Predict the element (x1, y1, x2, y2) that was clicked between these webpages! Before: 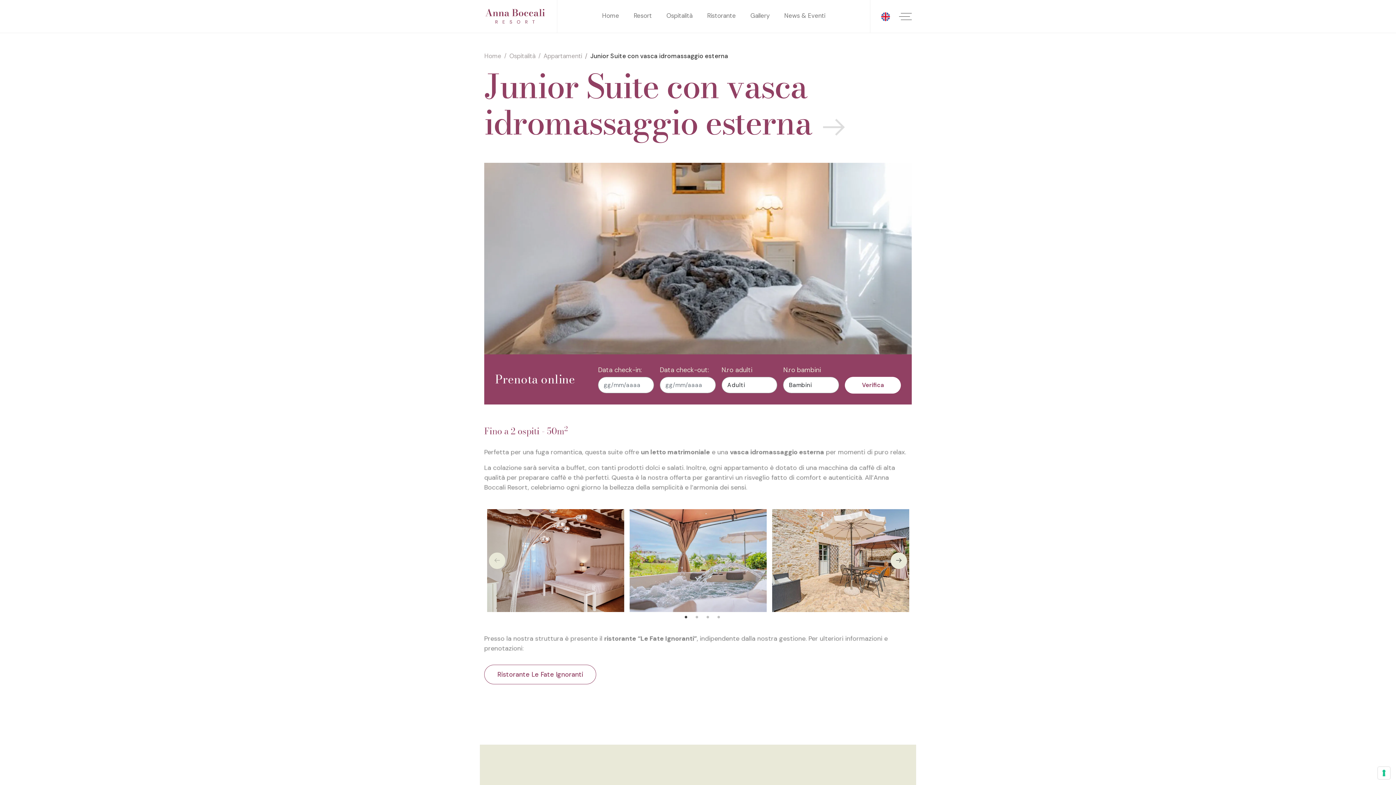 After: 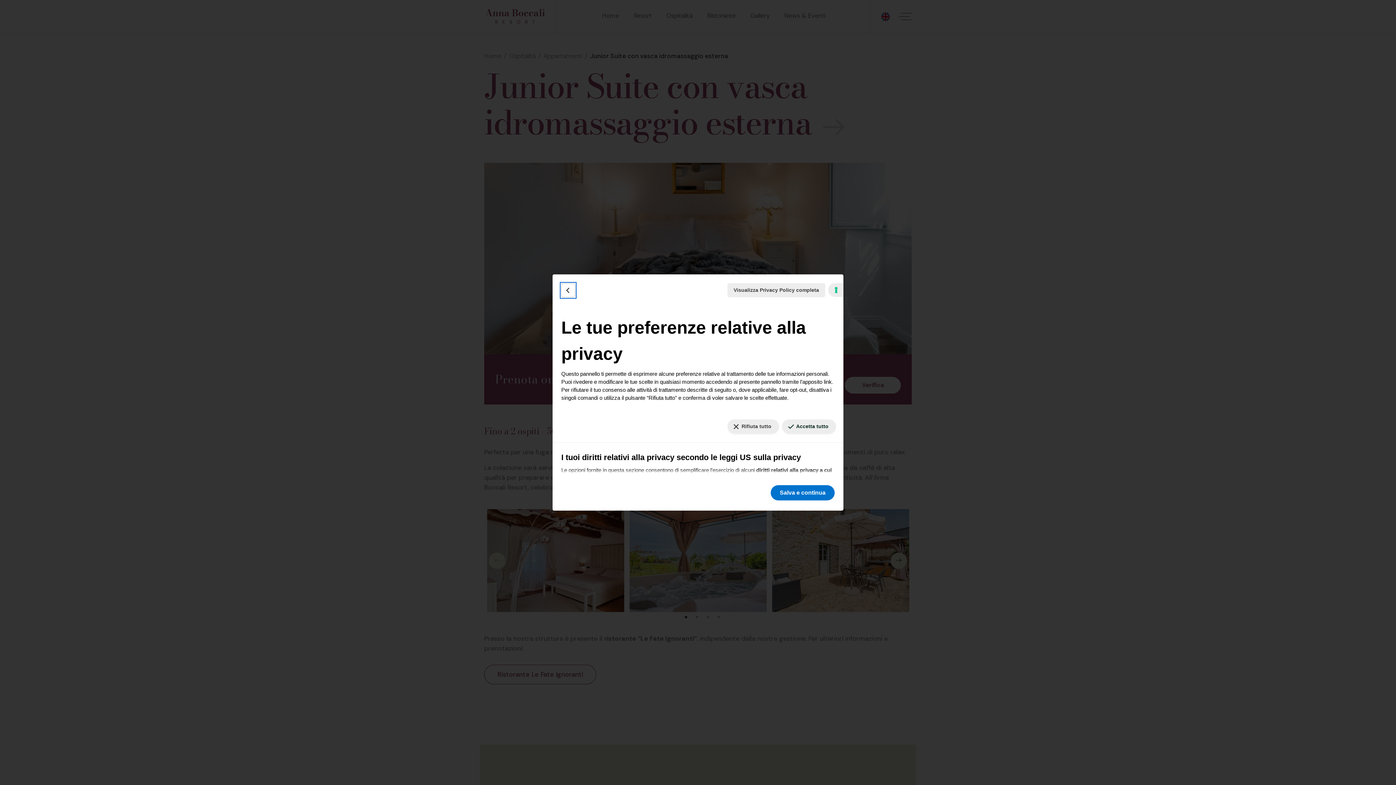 Action: bbox: (1378, 767, 1390, 779) label: Le tue preferenze relative al consenso per le tecnologie di tracciamento